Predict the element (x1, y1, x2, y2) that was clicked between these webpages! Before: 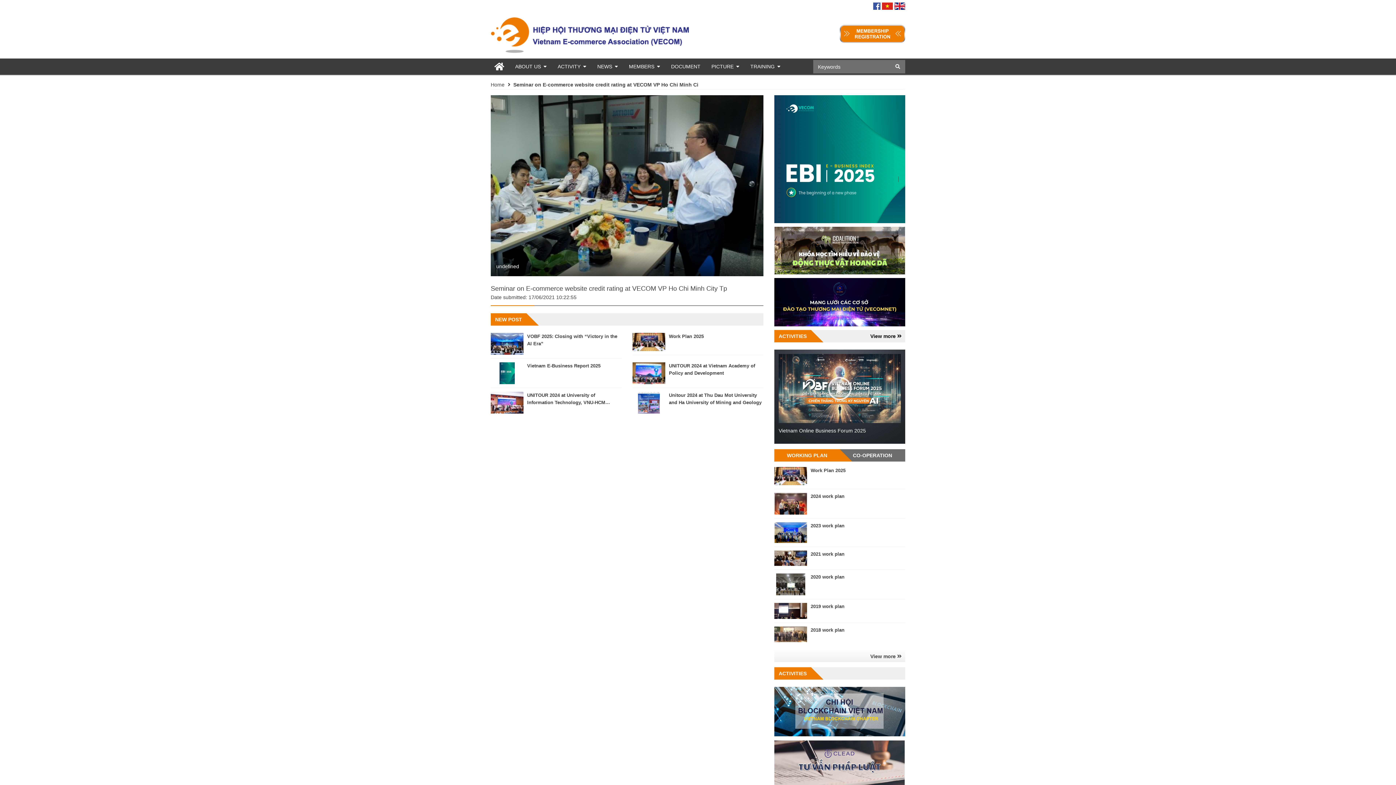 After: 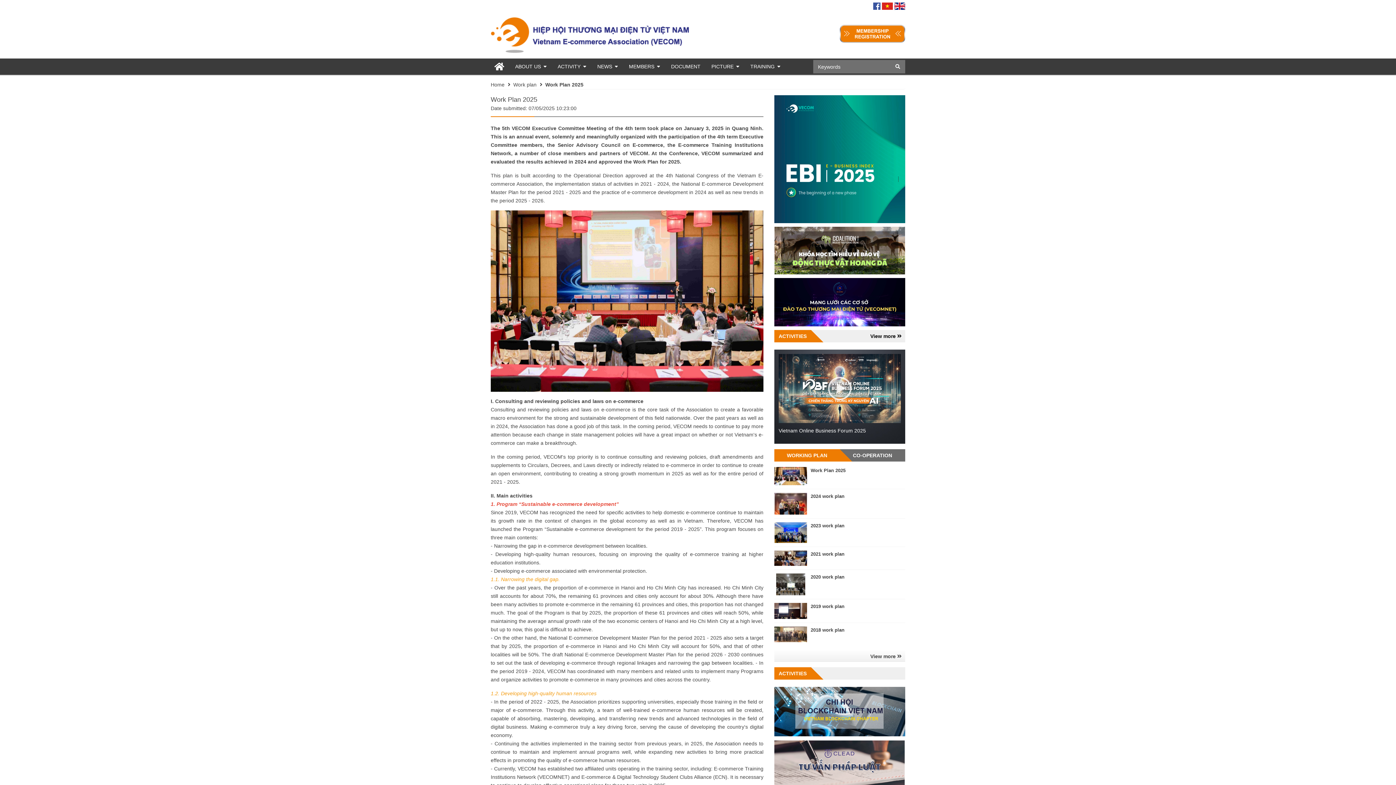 Action: bbox: (774, 467, 807, 485)